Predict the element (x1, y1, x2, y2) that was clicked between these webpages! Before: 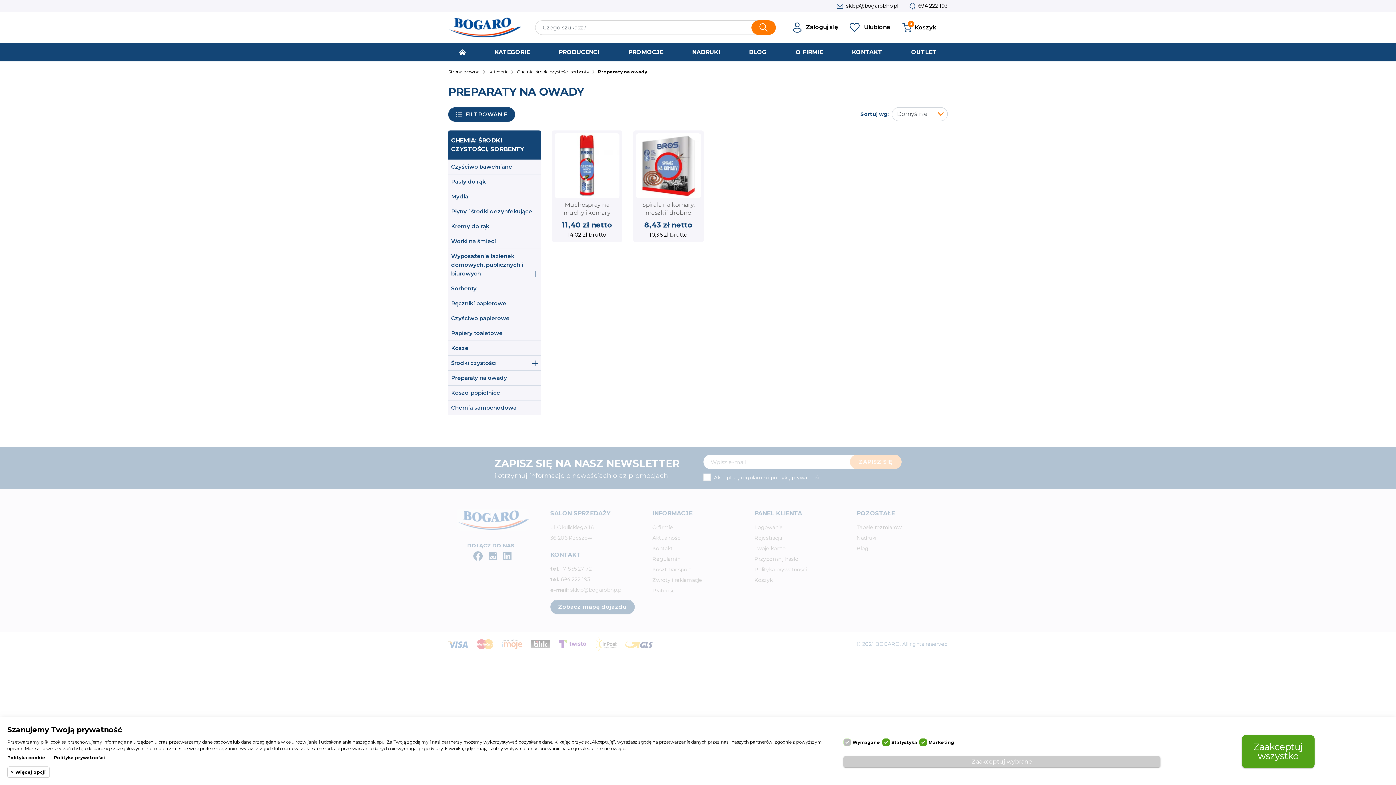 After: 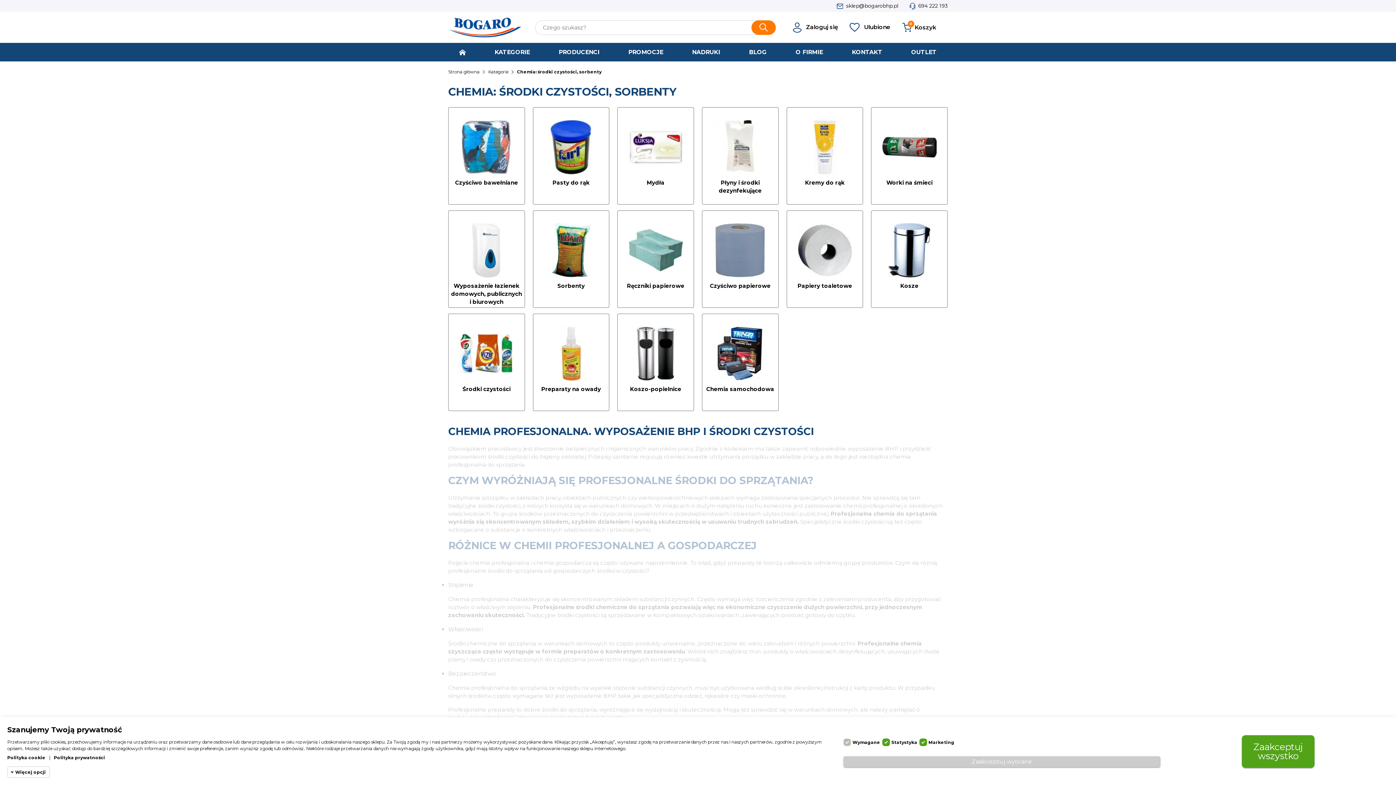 Action: bbox: (514, 68, 589, 75) label: Chemia: środki czystości, sorbenty